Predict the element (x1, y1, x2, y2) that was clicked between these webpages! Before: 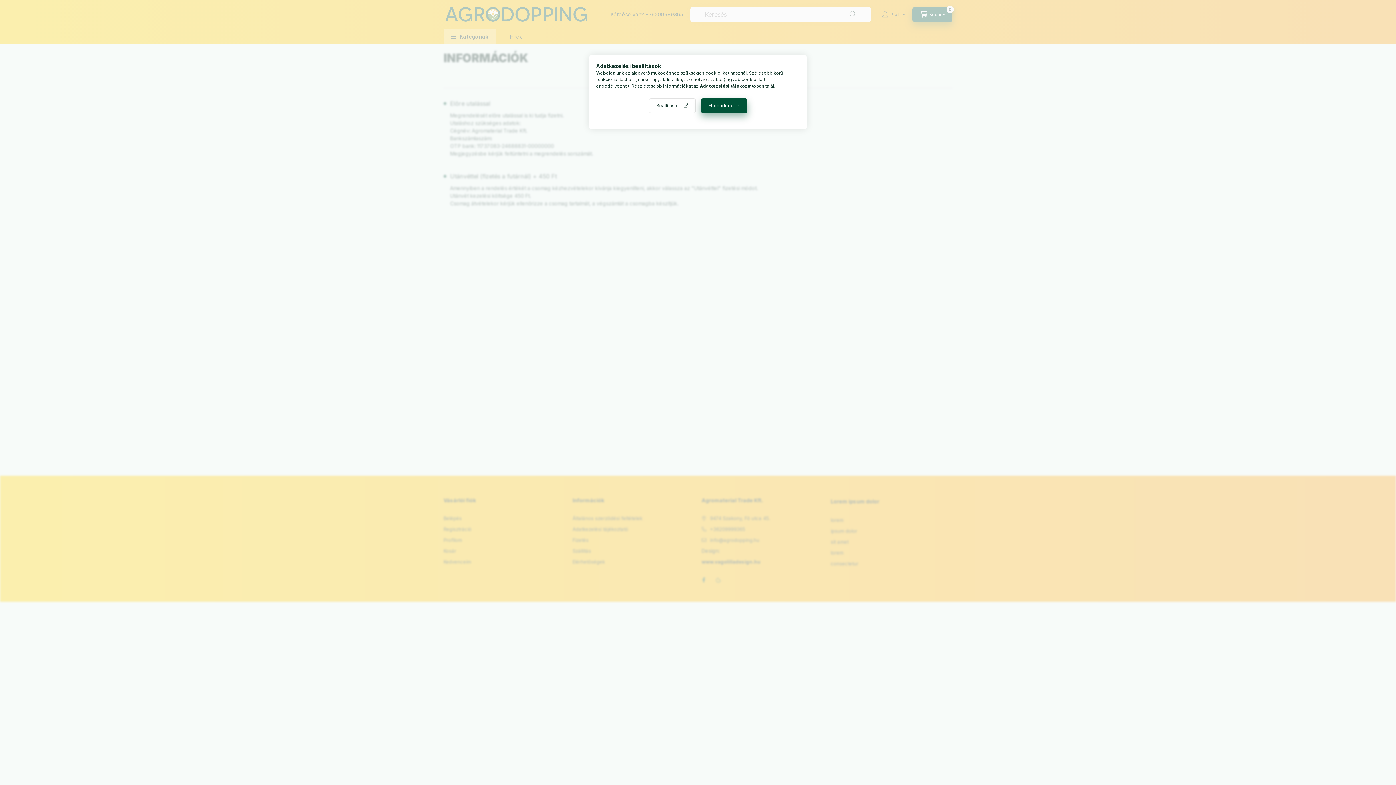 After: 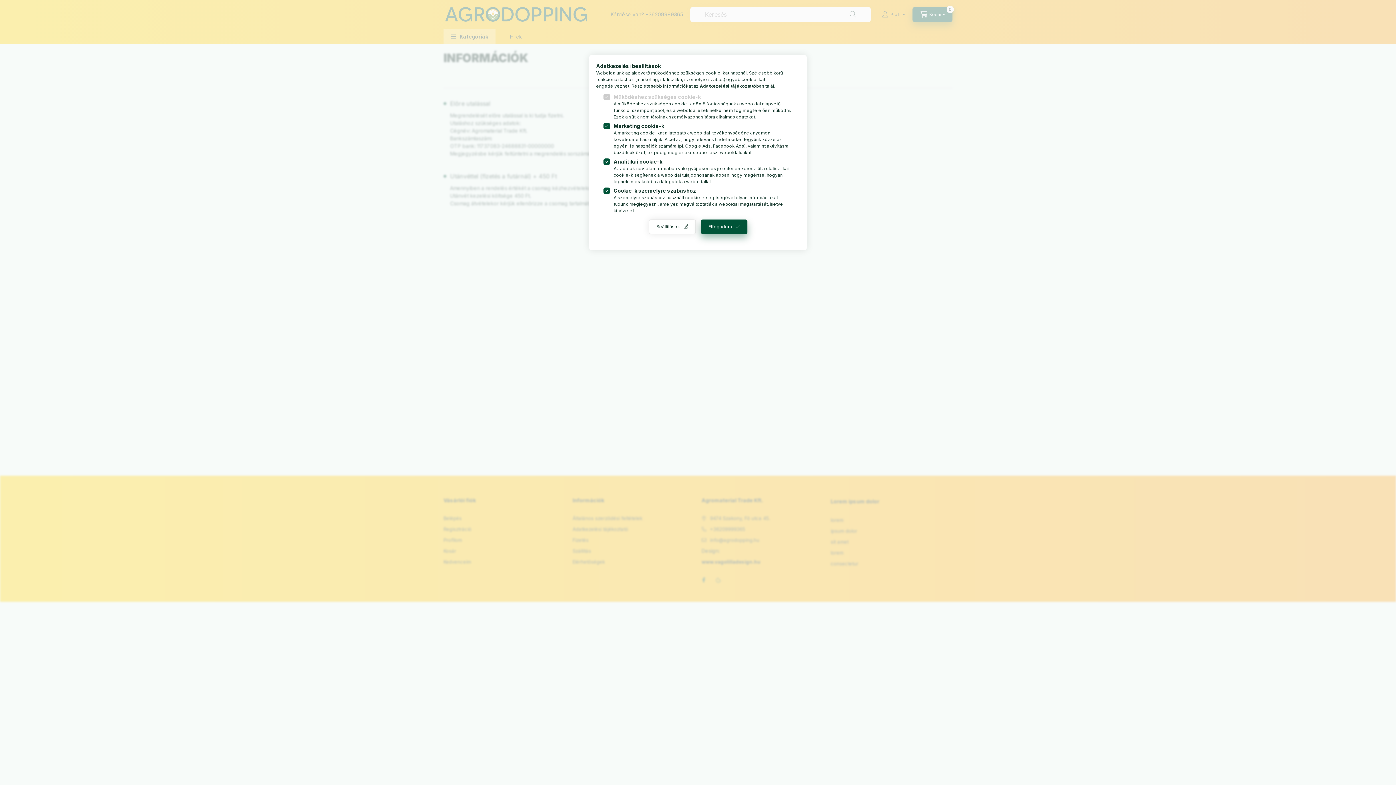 Action: bbox: (648, 98, 695, 113) label: Beállítások